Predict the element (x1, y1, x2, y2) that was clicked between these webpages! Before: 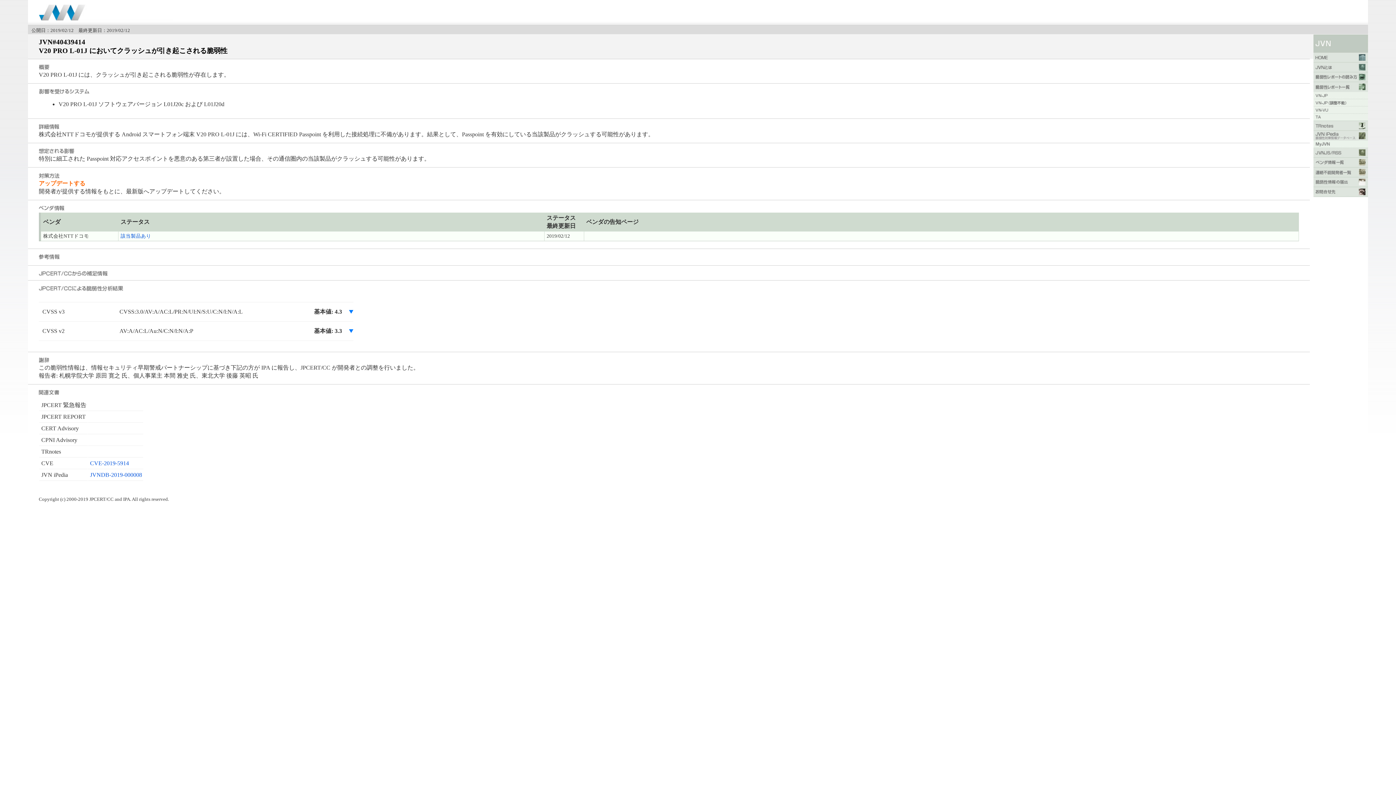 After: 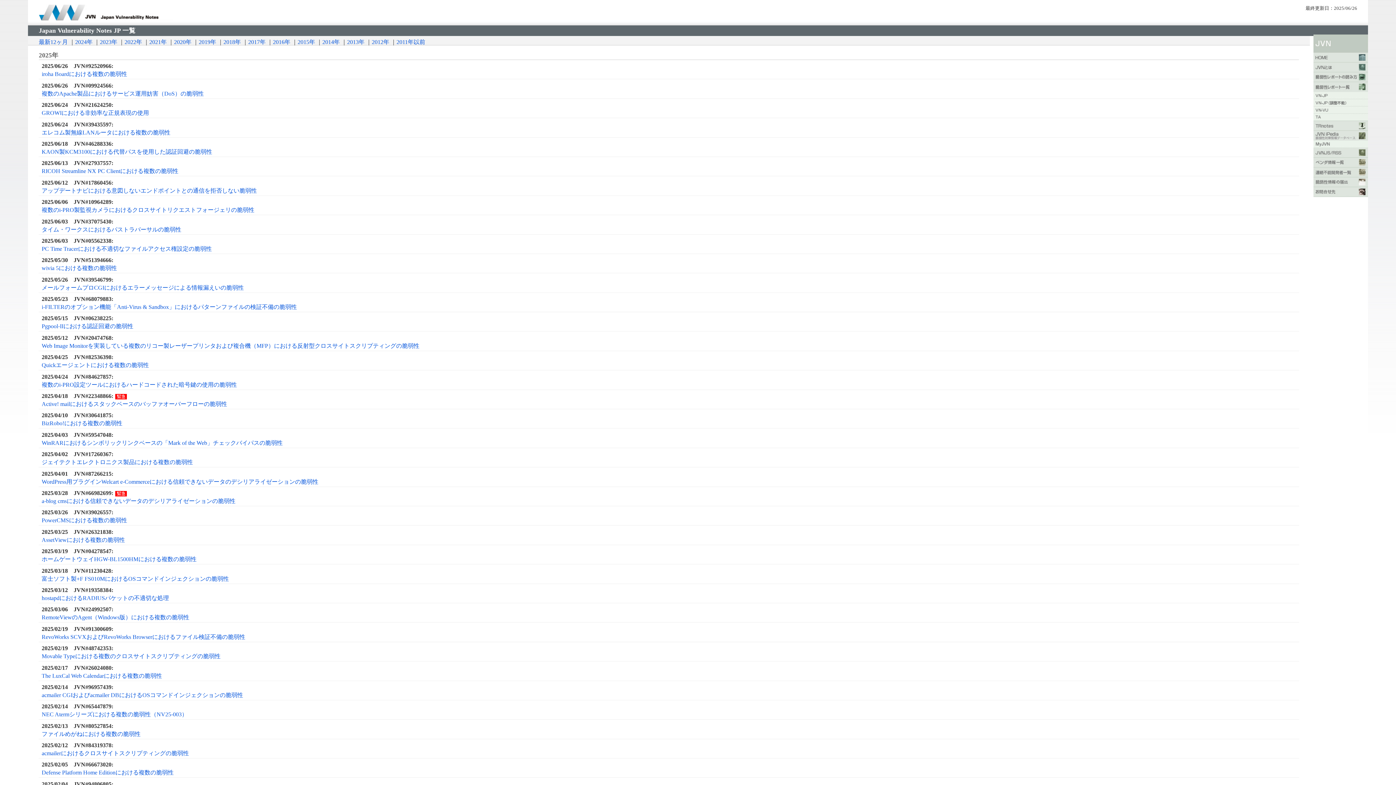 Action: bbox: (1313, 93, 1368, 99)